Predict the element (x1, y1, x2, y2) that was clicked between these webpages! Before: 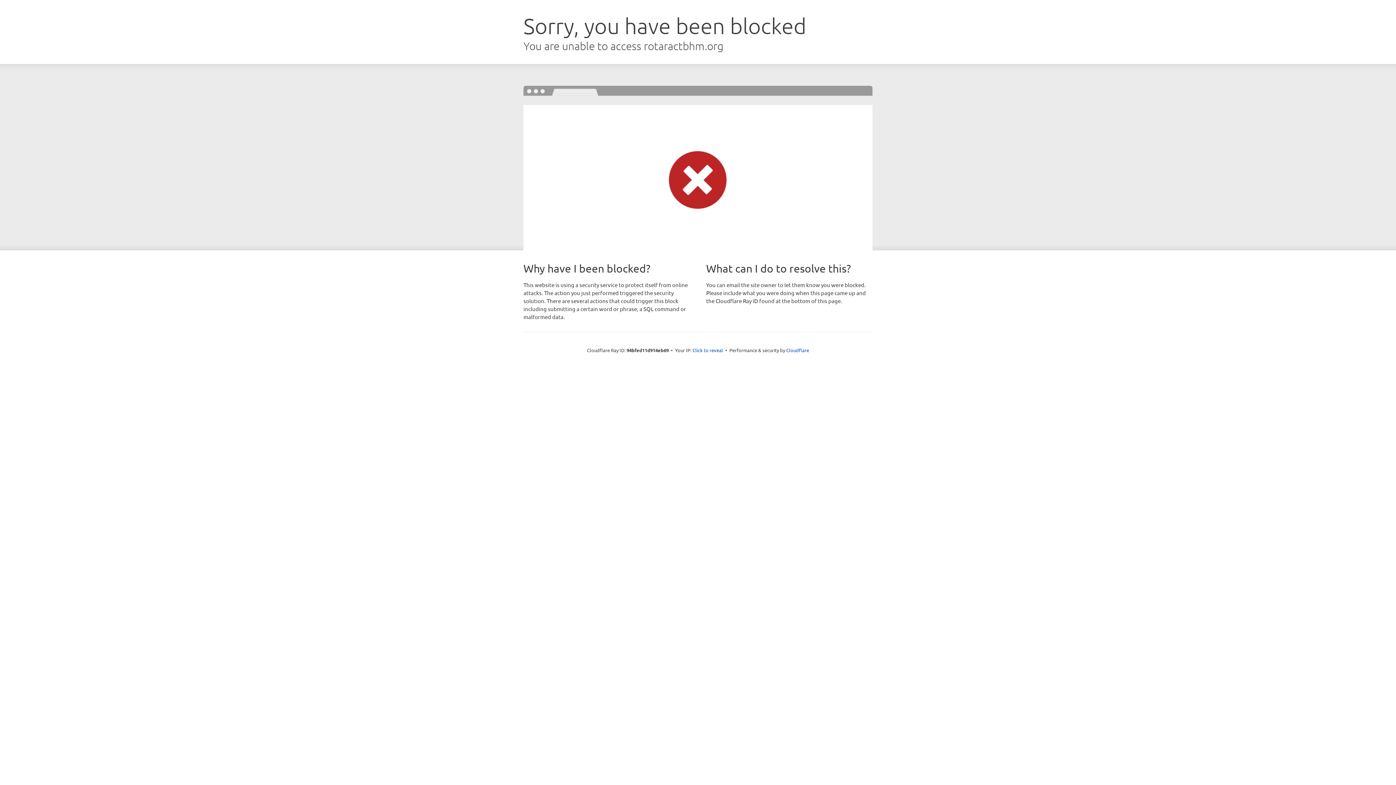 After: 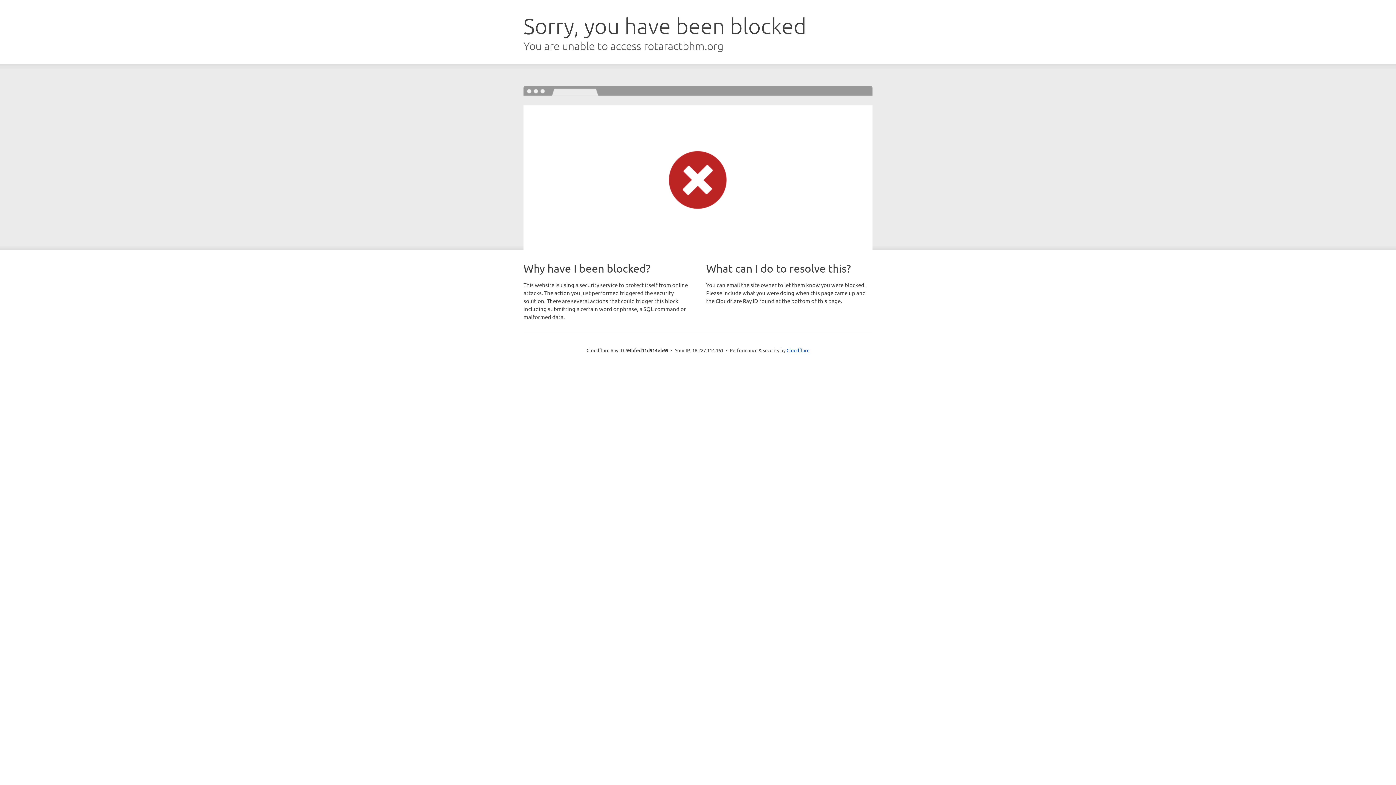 Action: label: Click to reveal bbox: (692, 346, 723, 353)